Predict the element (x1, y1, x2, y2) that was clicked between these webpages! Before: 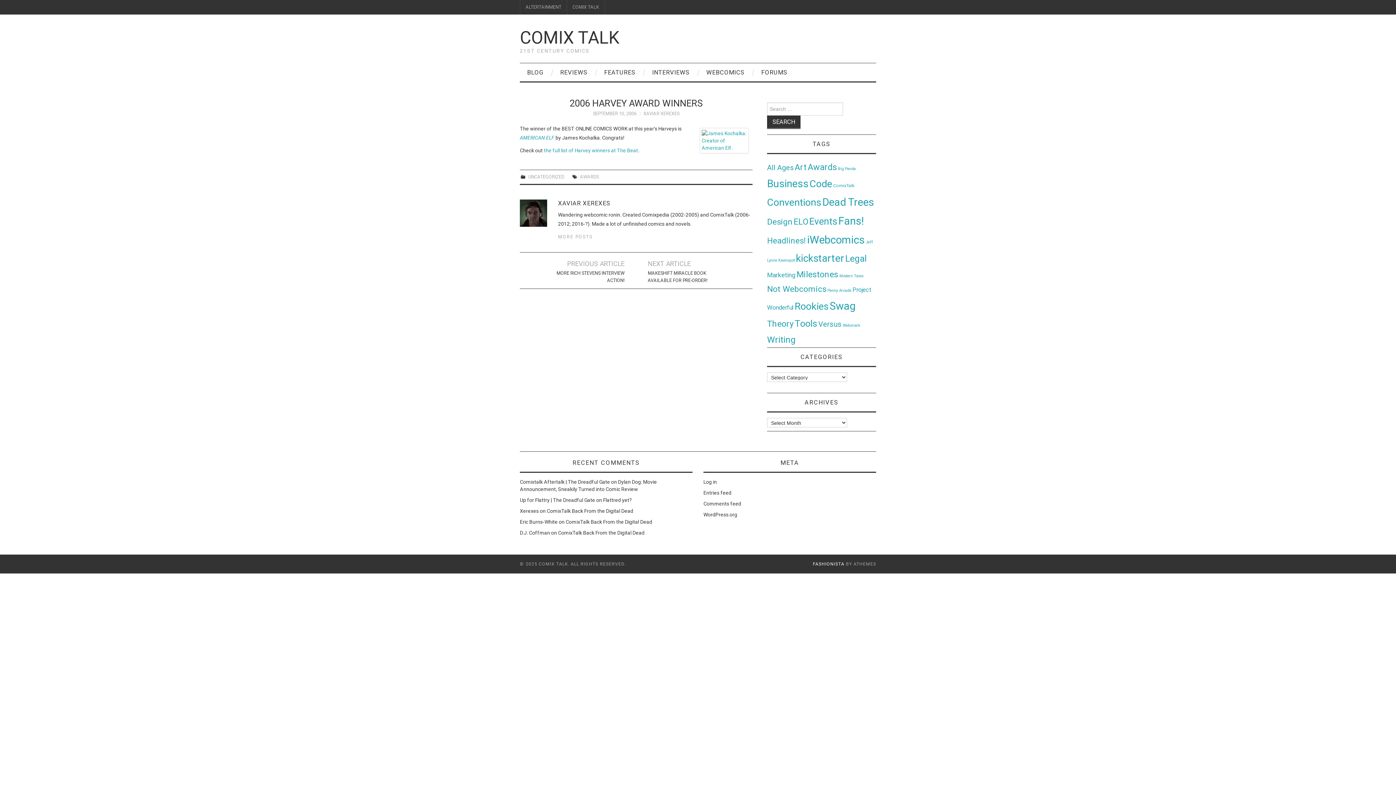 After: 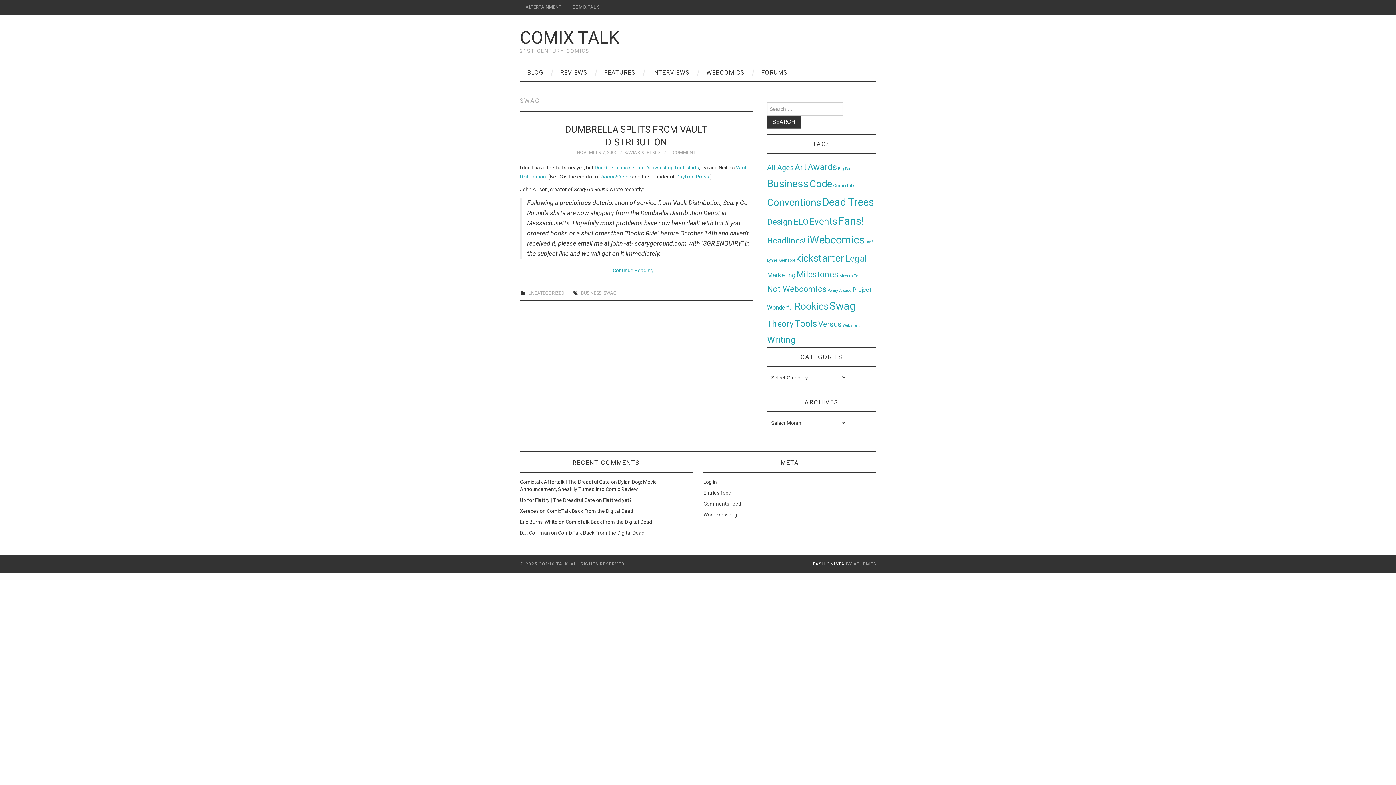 Action: bbox: (829, 300, 855, 312) label: Swag (257 items)